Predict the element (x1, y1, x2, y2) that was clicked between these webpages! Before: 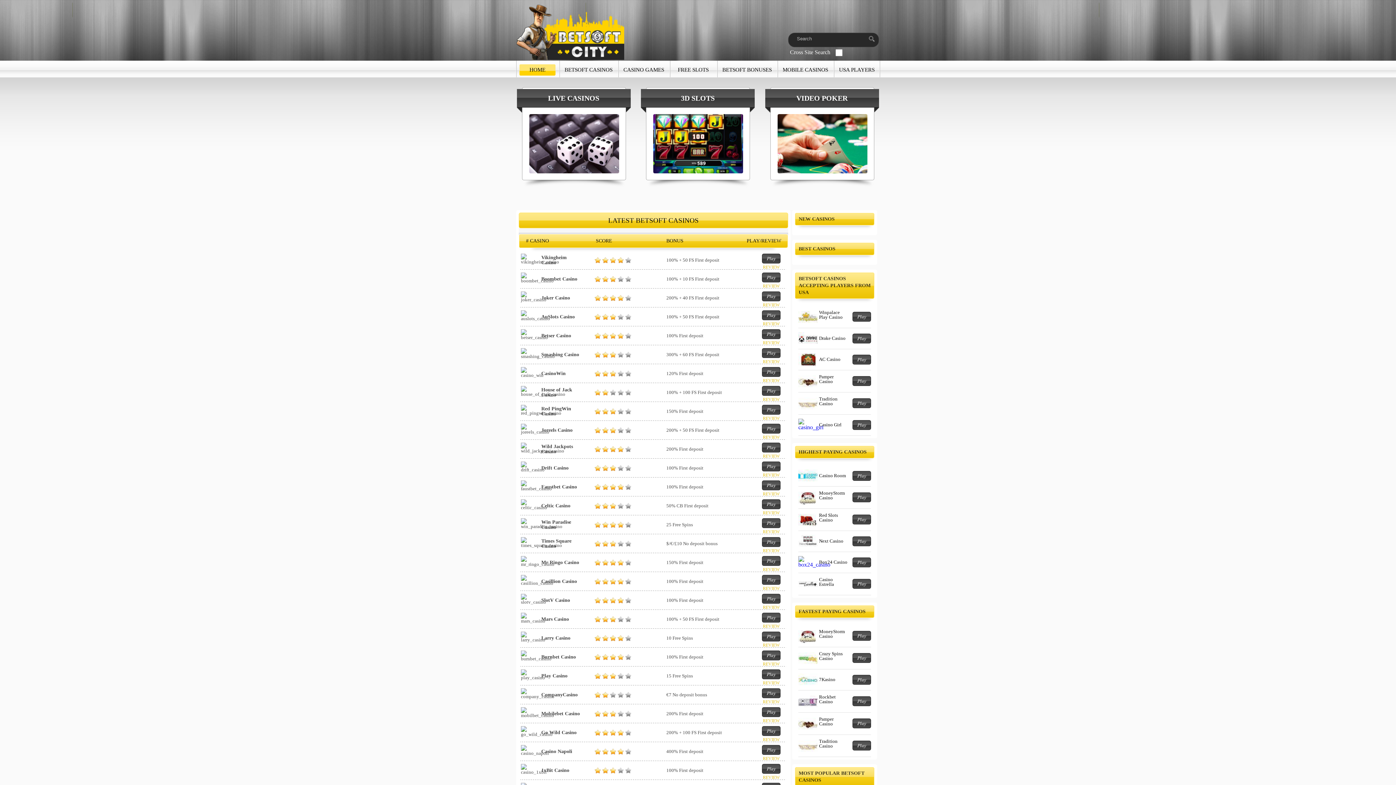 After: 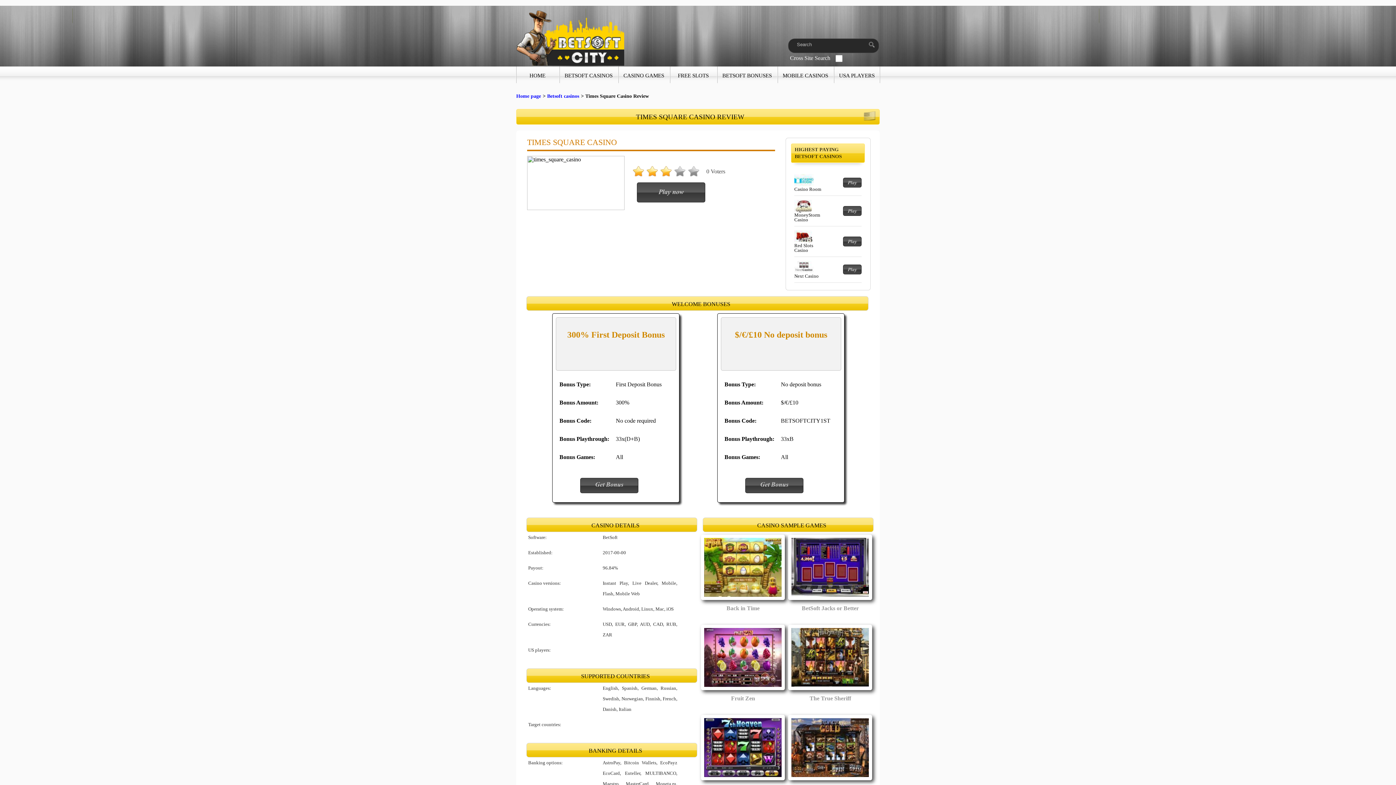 Action: bbox: (763, 548, 779, 553) label: REVIEW